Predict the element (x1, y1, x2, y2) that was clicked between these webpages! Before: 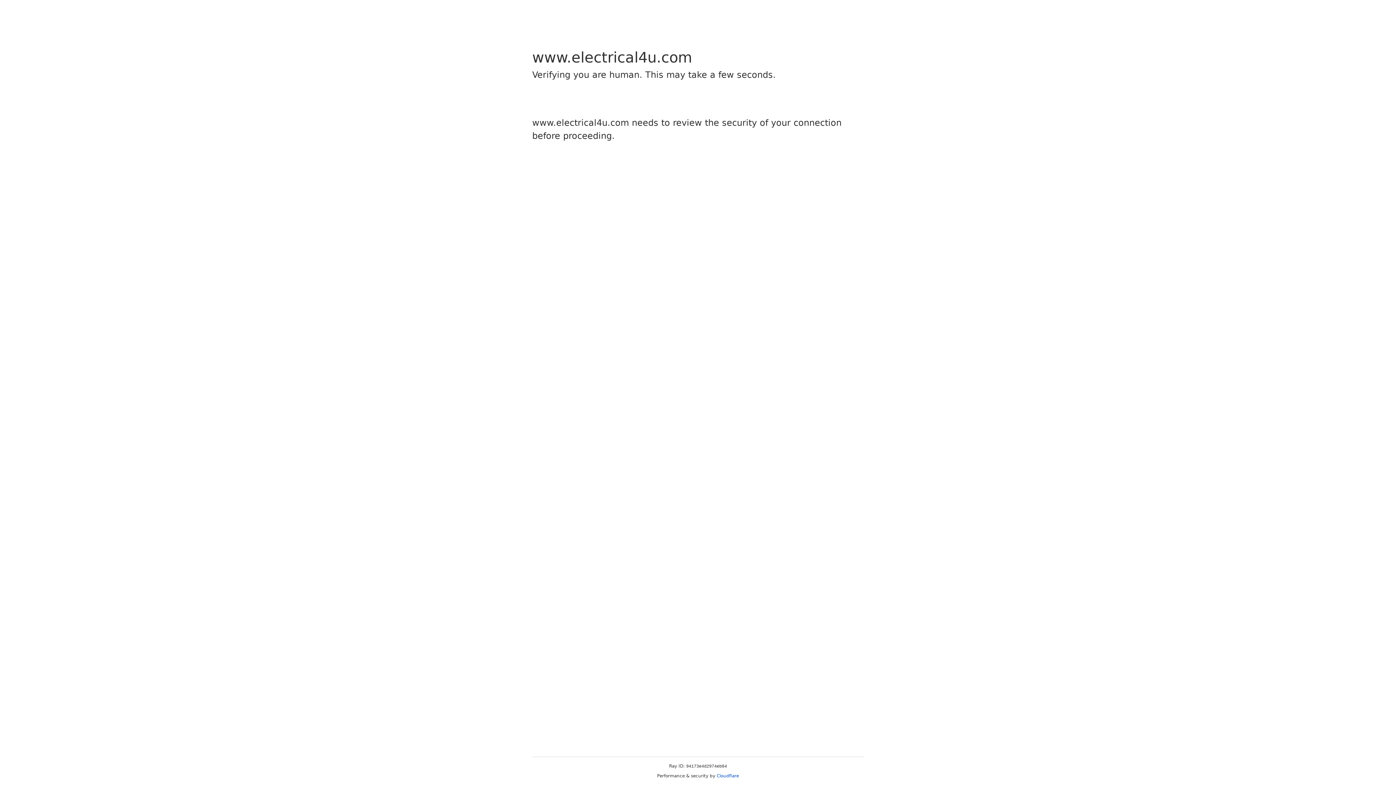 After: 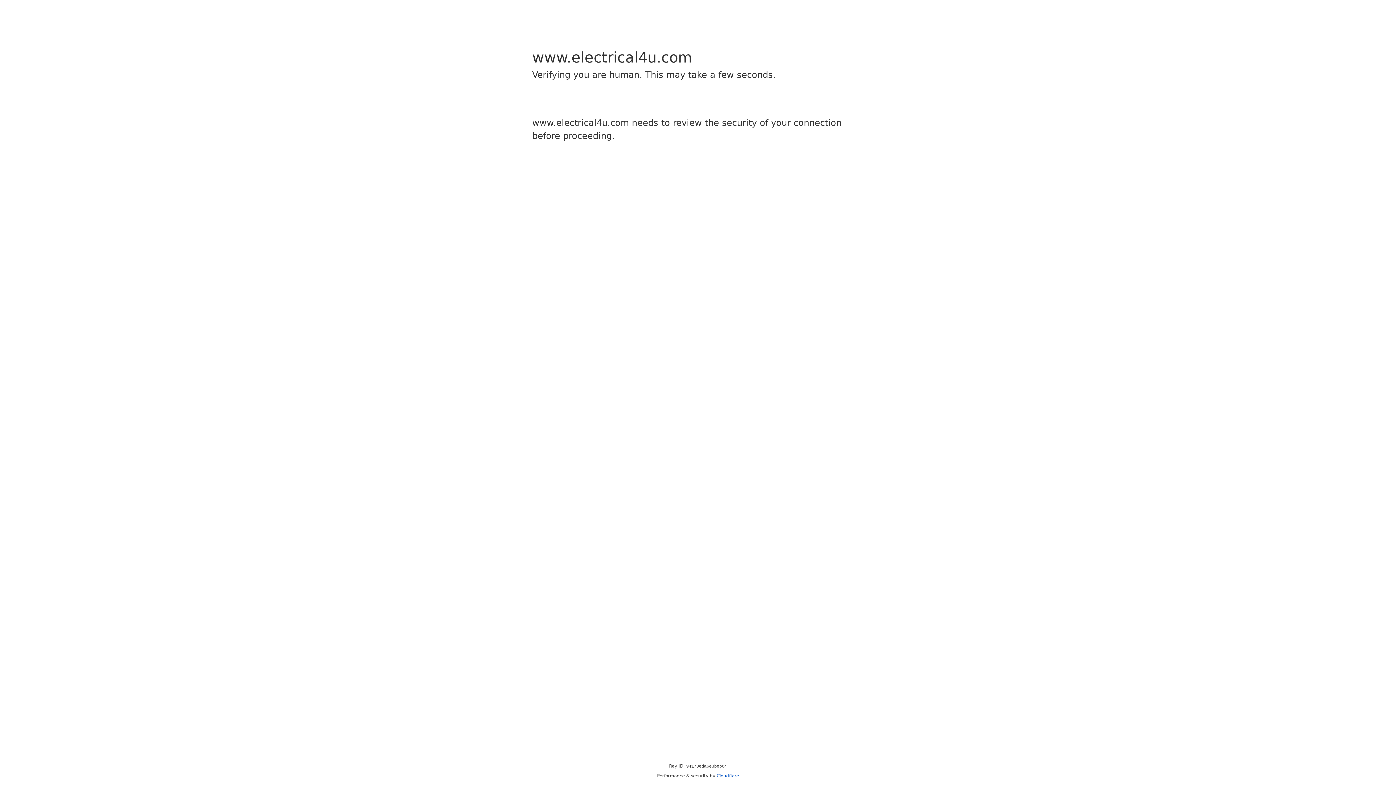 Action: bbox: (716, 773, 739, 778) label: Cloudflare